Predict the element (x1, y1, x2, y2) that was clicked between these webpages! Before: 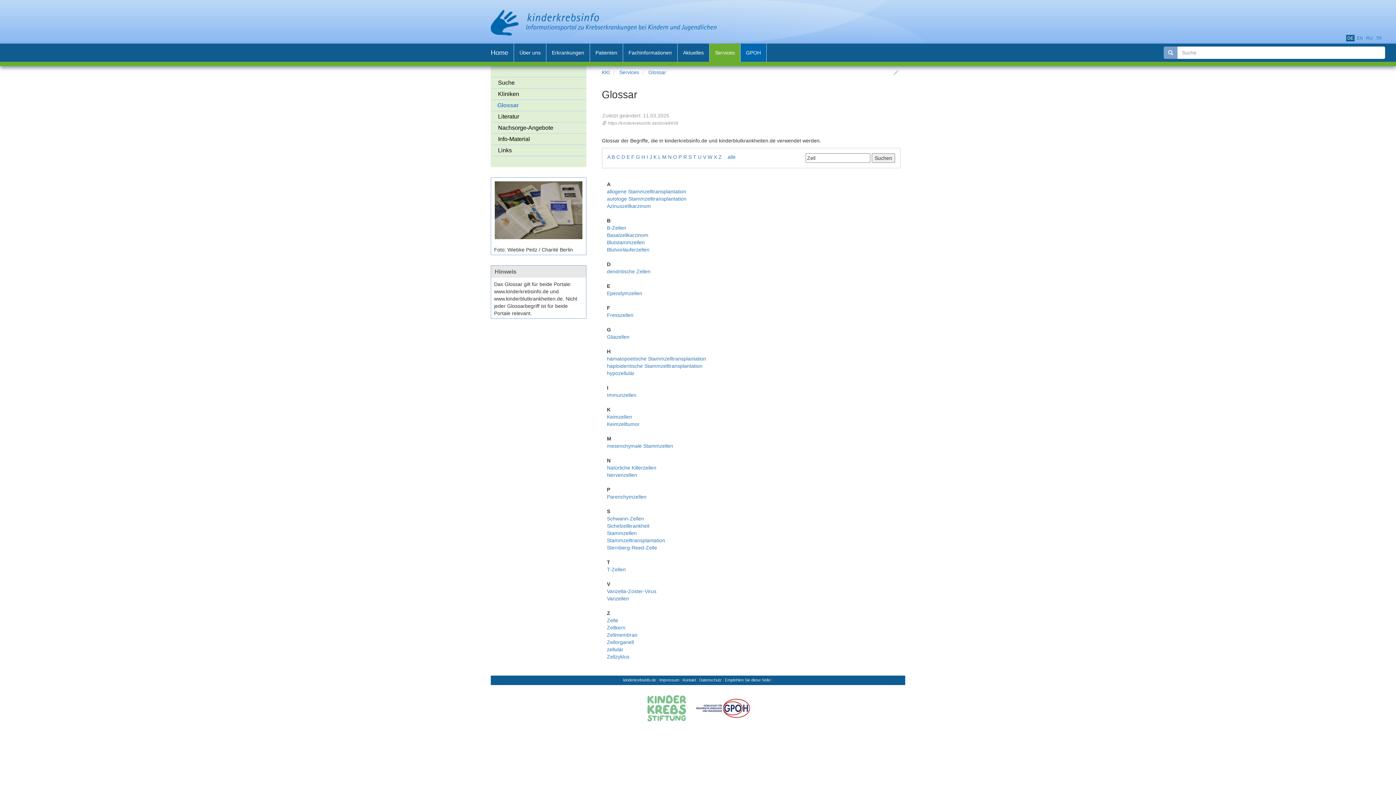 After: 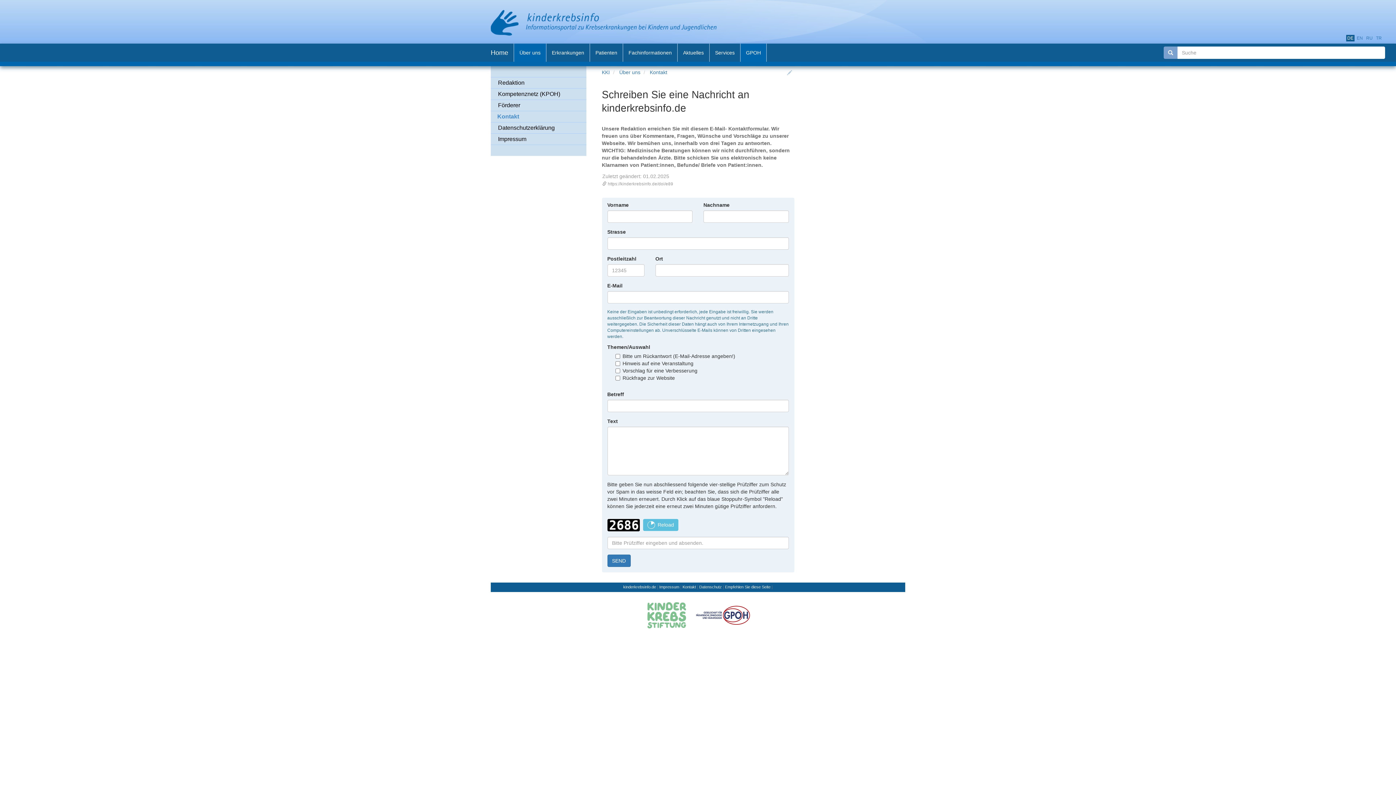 Action: bbox: (682, 678, 696, 682) label: Kontakt